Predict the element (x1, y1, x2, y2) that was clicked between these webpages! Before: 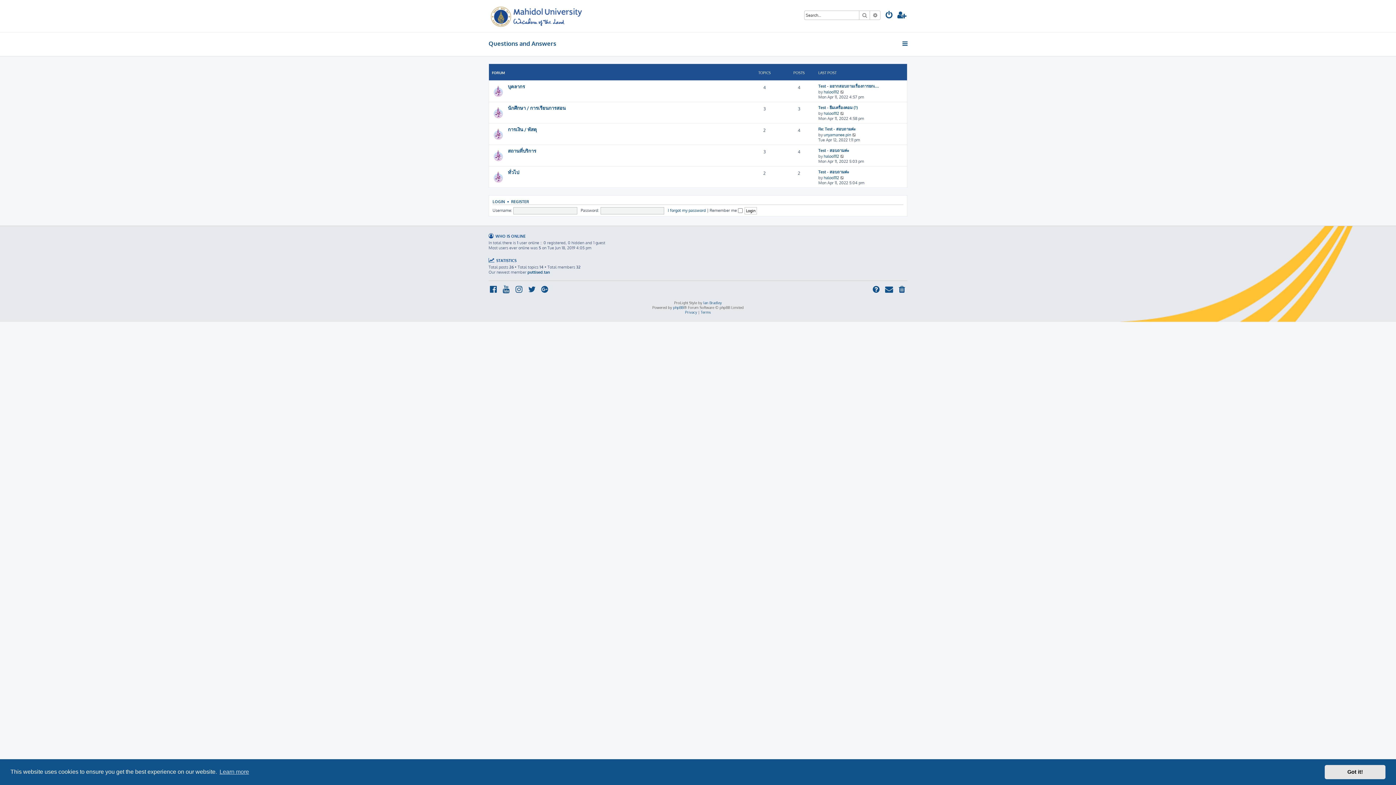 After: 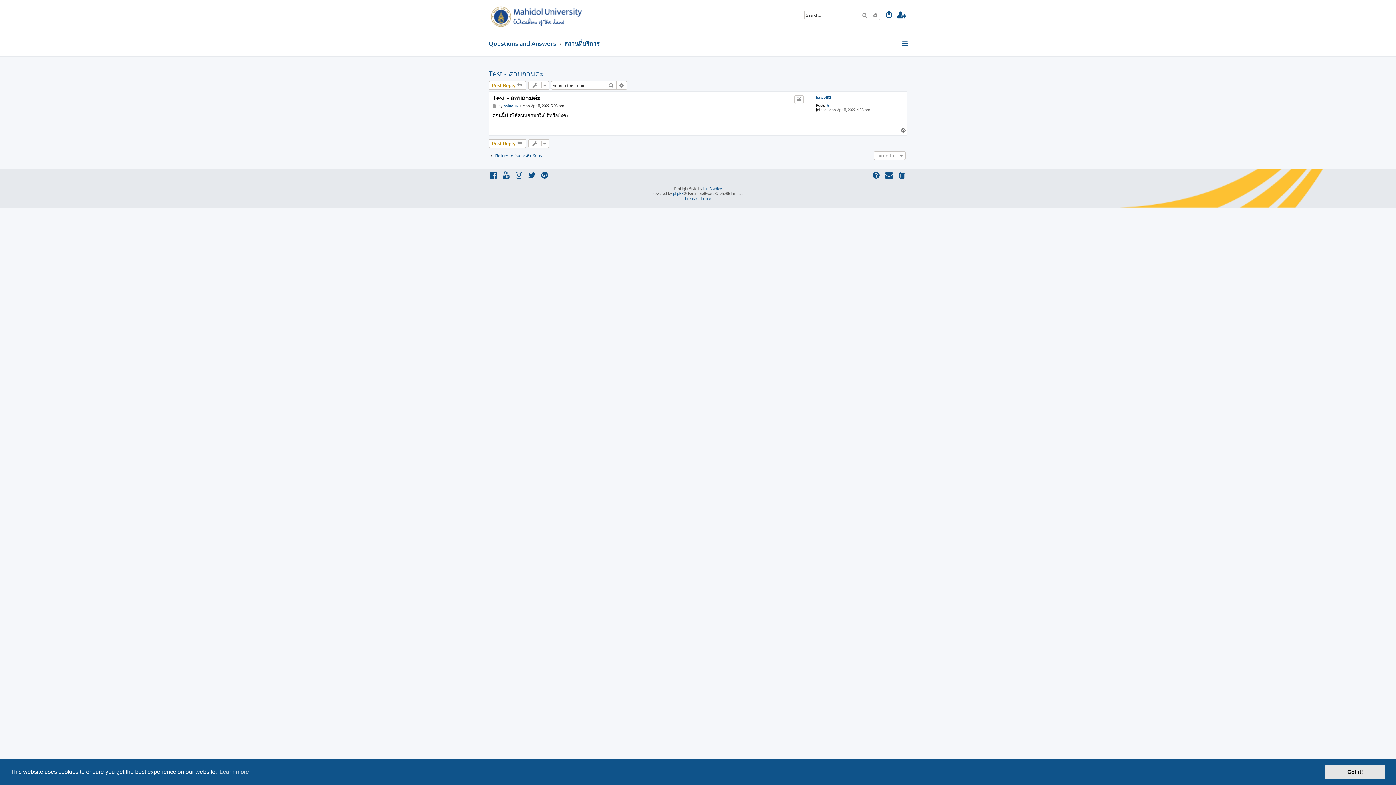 Action: label: Test - สอบถามค่ะ bbox: (818, 147, 849, 153)